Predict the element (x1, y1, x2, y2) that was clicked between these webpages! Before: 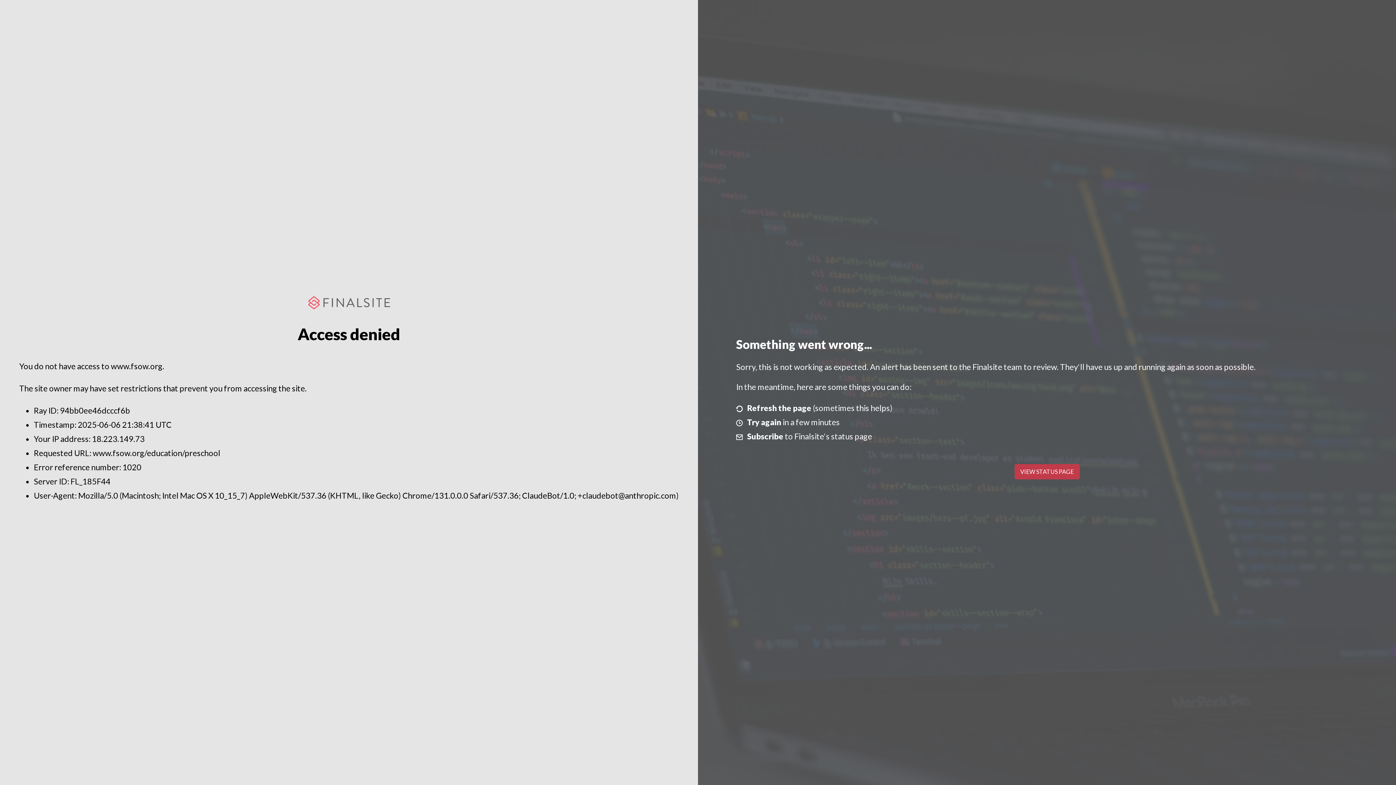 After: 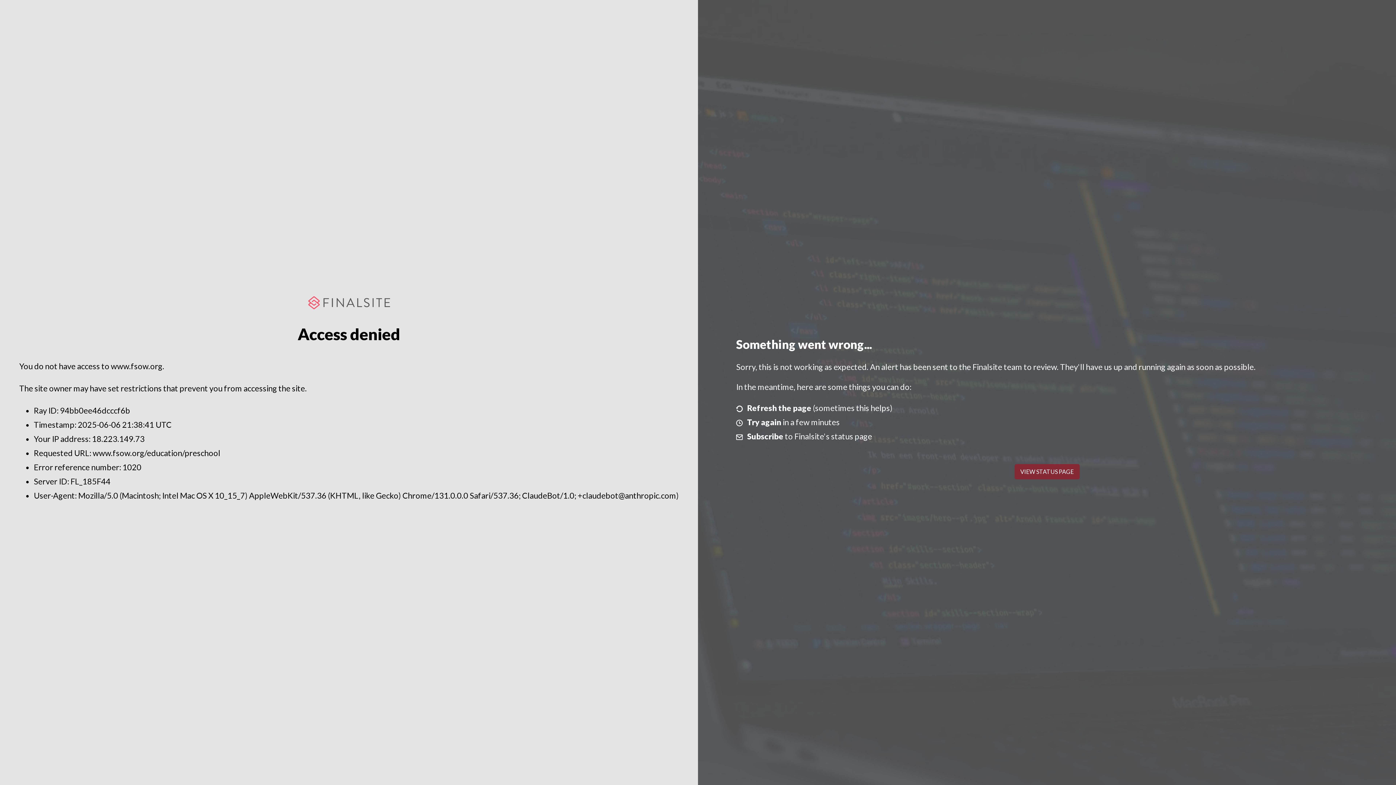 Action: bbox: (1014, 464, 1079, 479) label: VIEW STATUS PAGE